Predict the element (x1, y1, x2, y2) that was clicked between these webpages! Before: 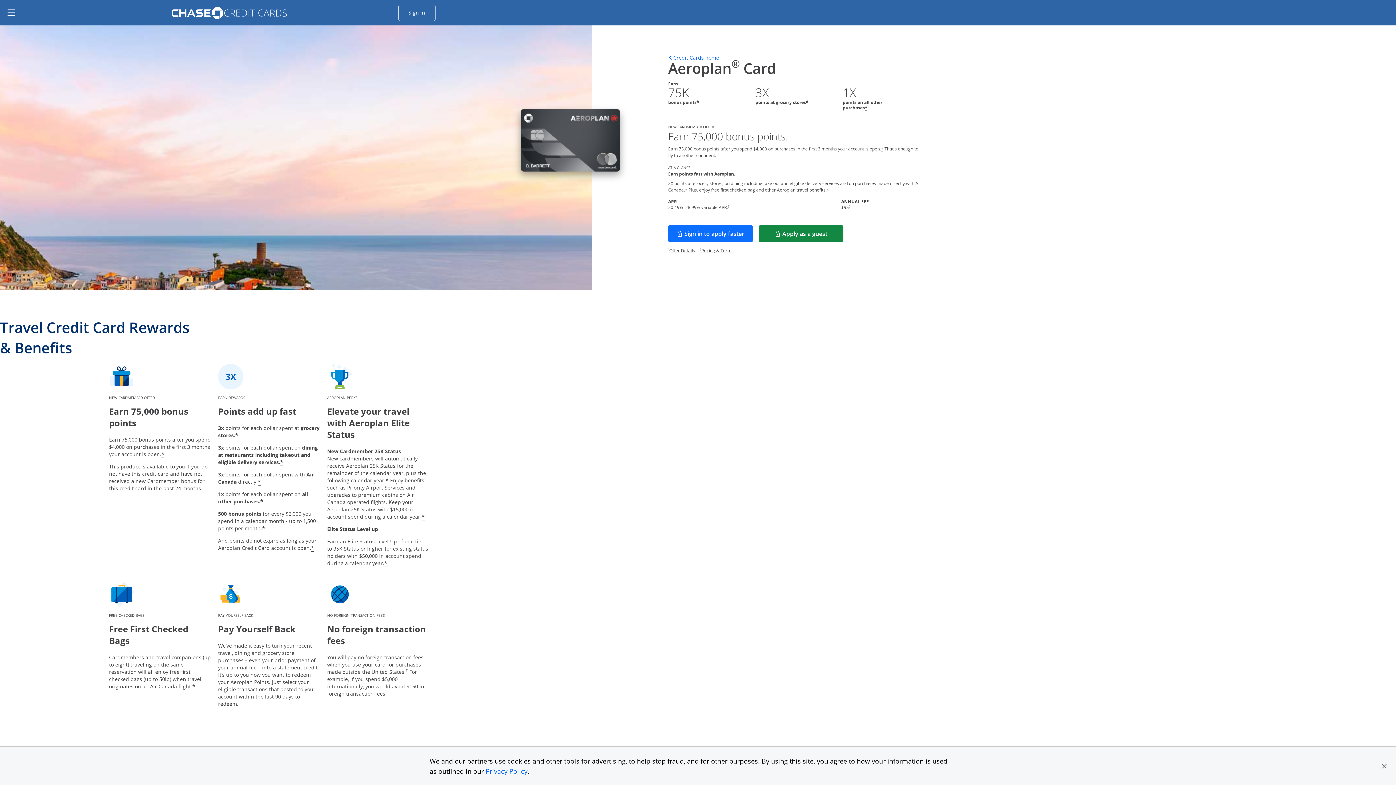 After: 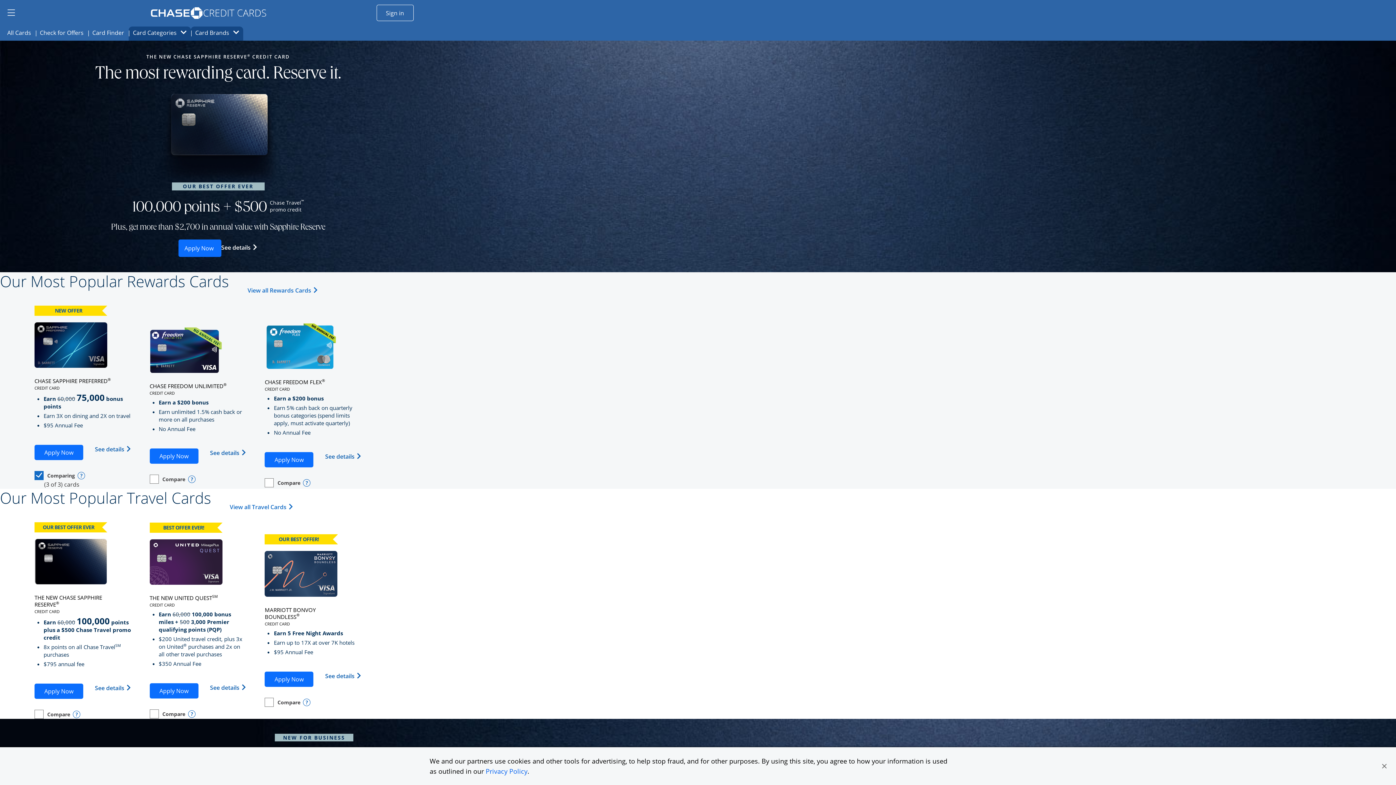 Action: bbox: (109, 7, 345, 18) label: Opens Marketplace homepage in the same window